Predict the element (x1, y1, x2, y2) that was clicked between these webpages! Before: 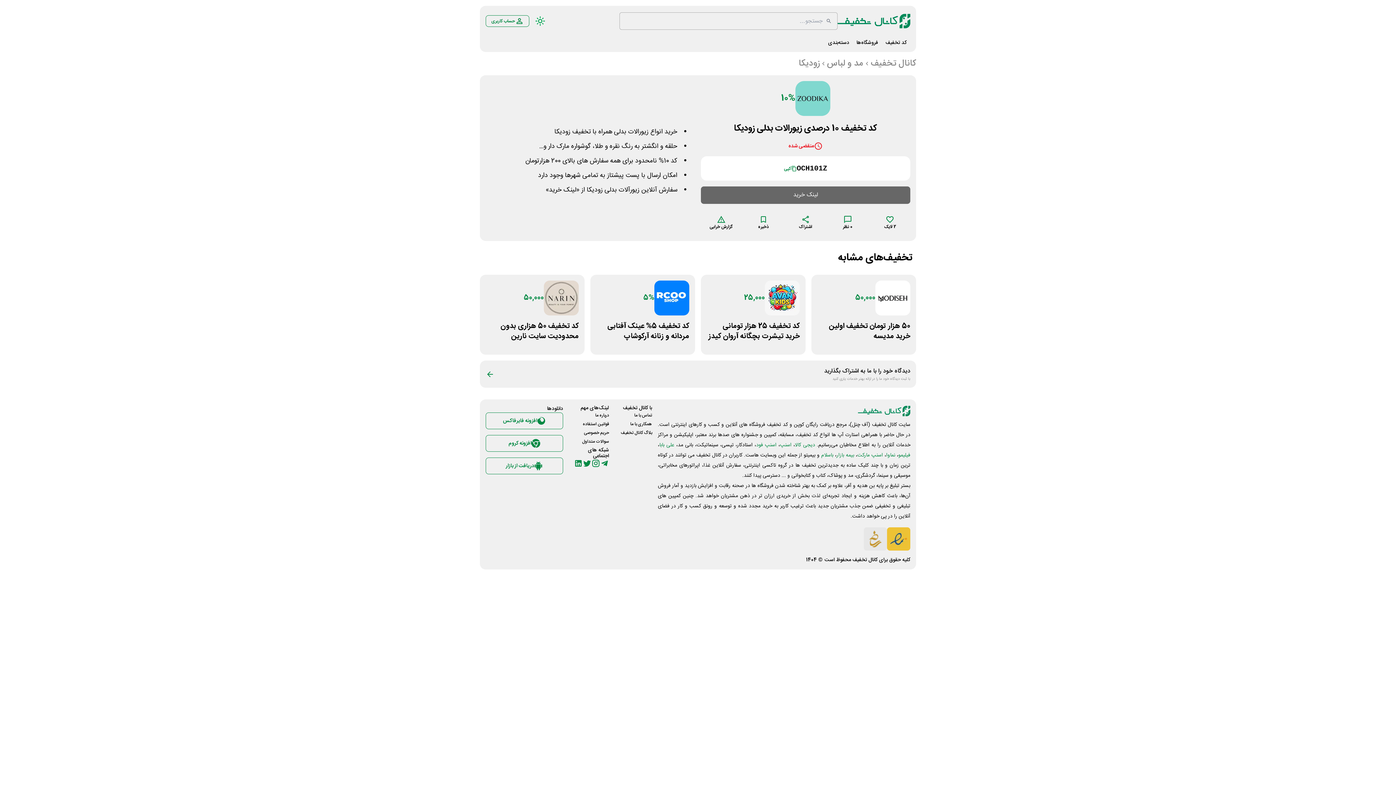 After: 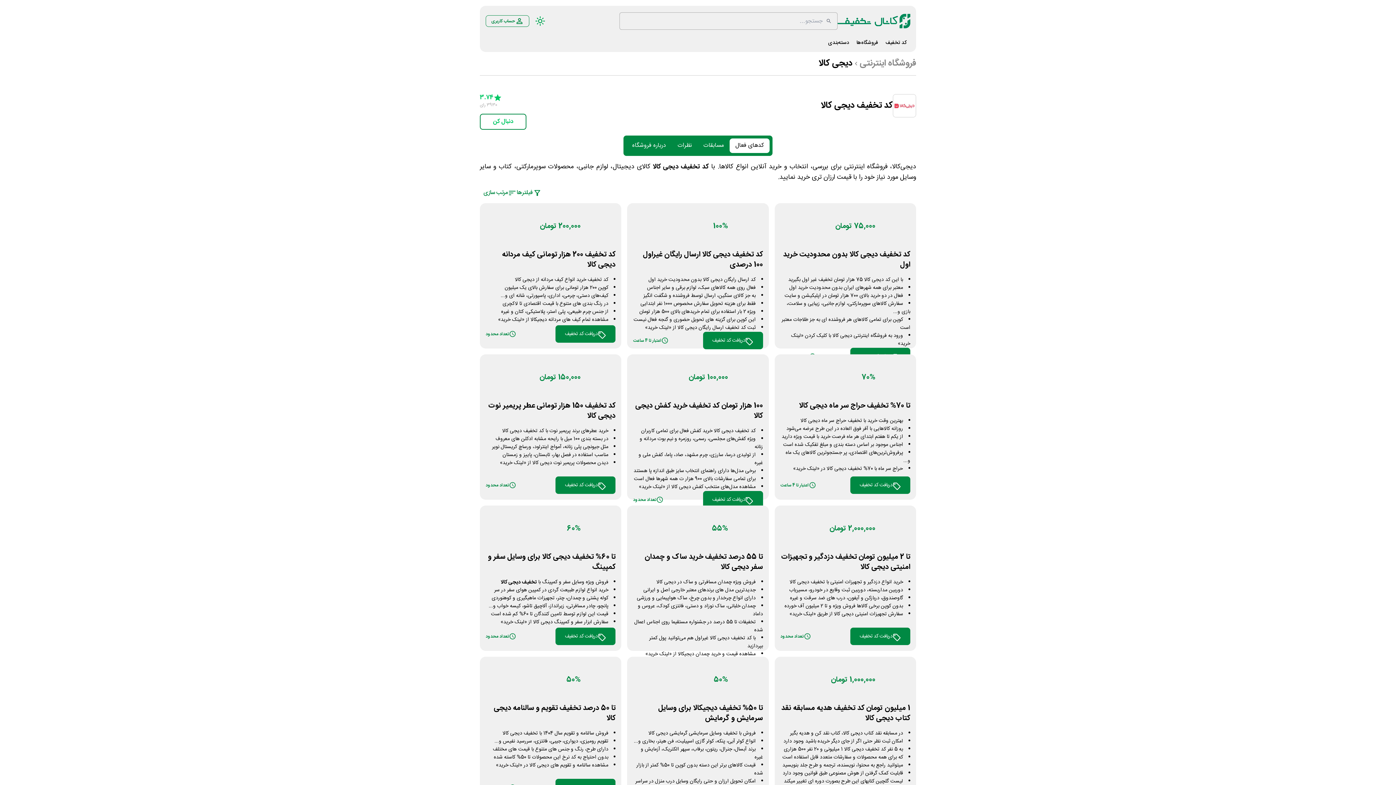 Action: bbox: (795, 441, 817, 449) label:  دیجی کالا